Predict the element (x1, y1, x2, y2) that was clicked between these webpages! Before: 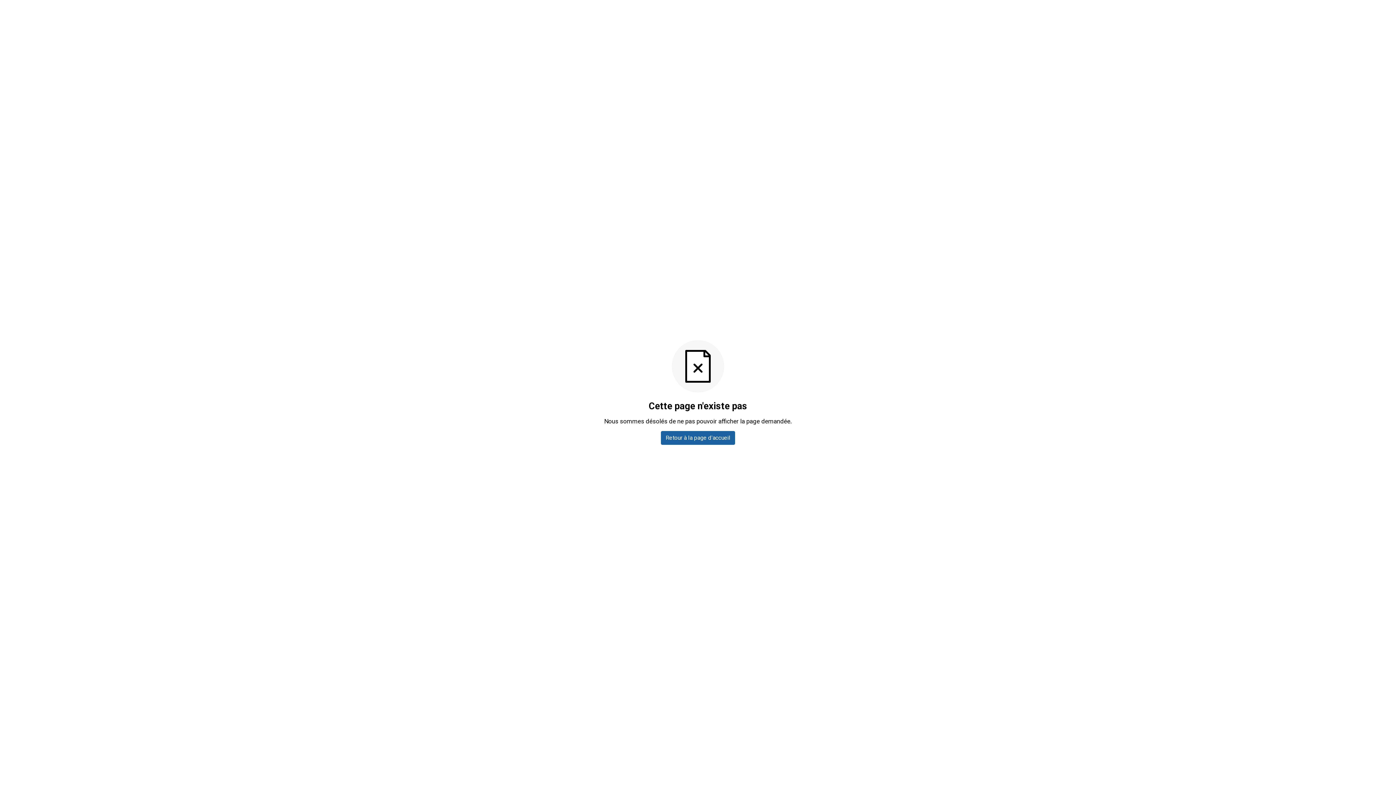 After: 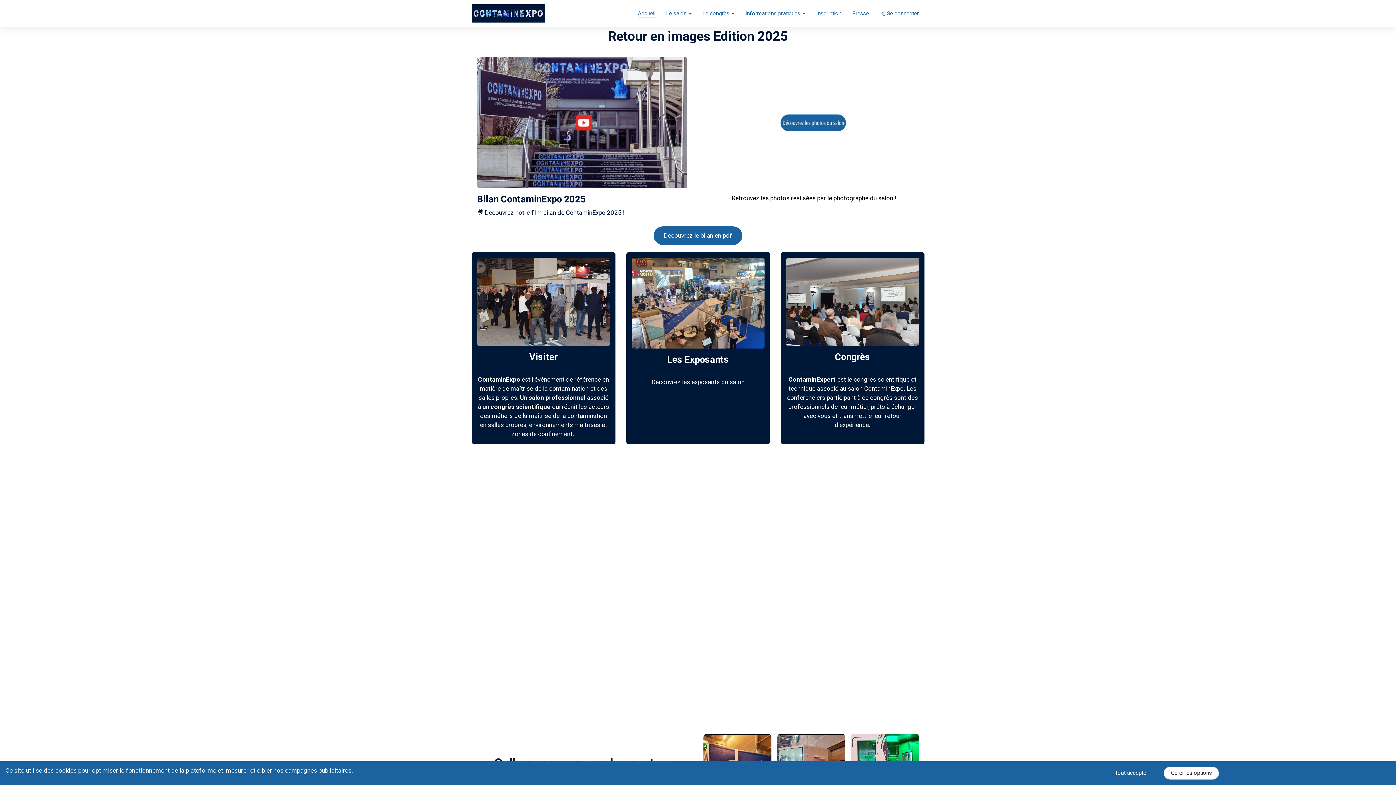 Action: bbox: (661, 431, 735, 444) label: Retour à la page d'accueil